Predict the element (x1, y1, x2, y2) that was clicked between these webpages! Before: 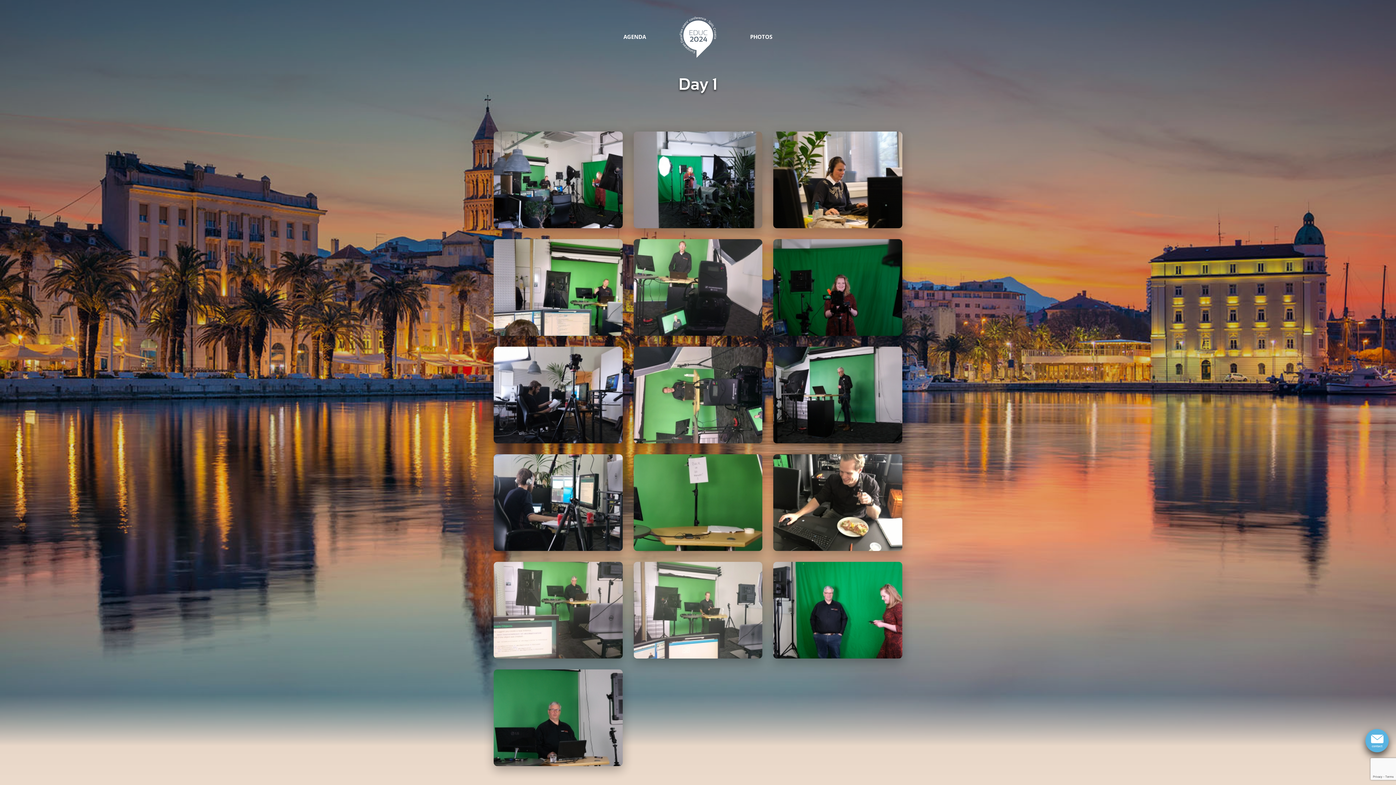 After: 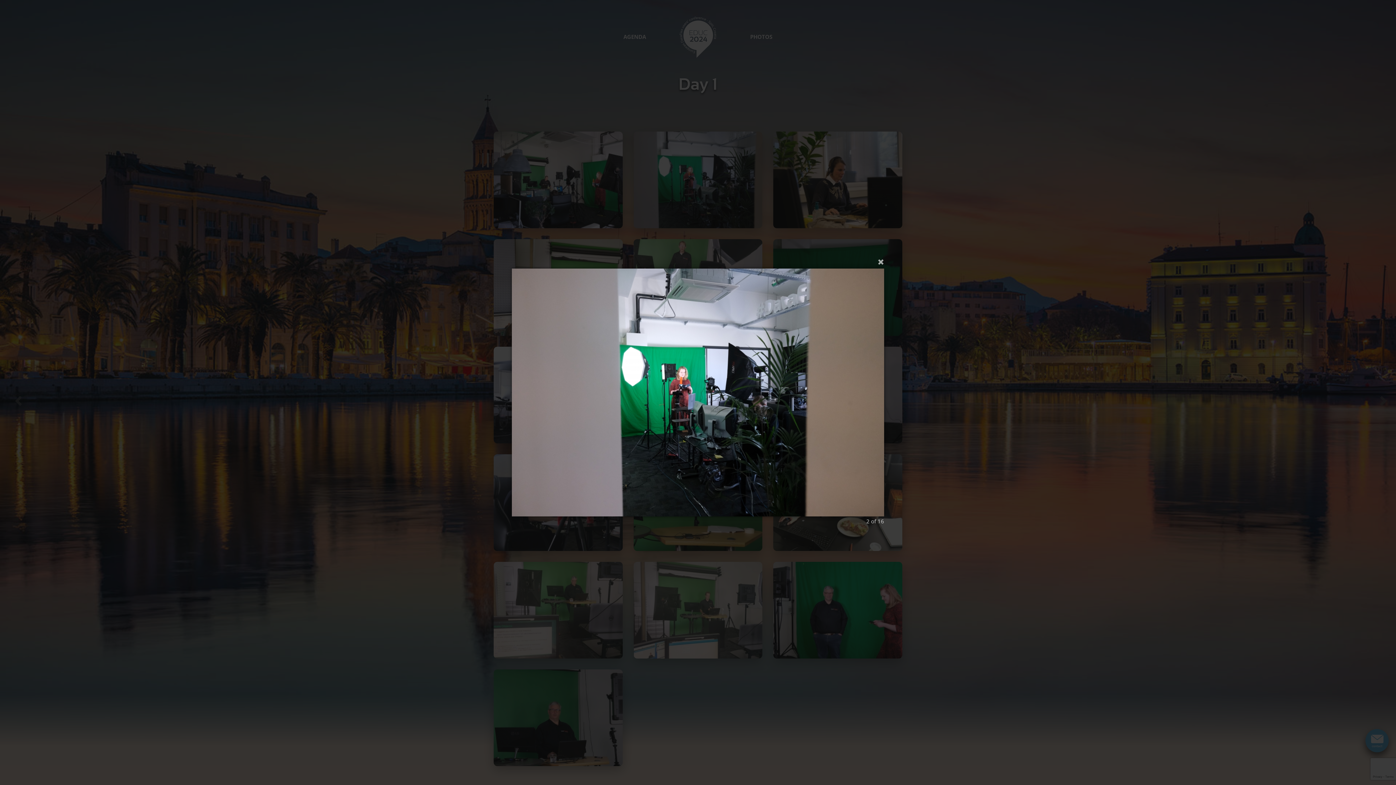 Action: bbox: (633, 131, 762, 228)